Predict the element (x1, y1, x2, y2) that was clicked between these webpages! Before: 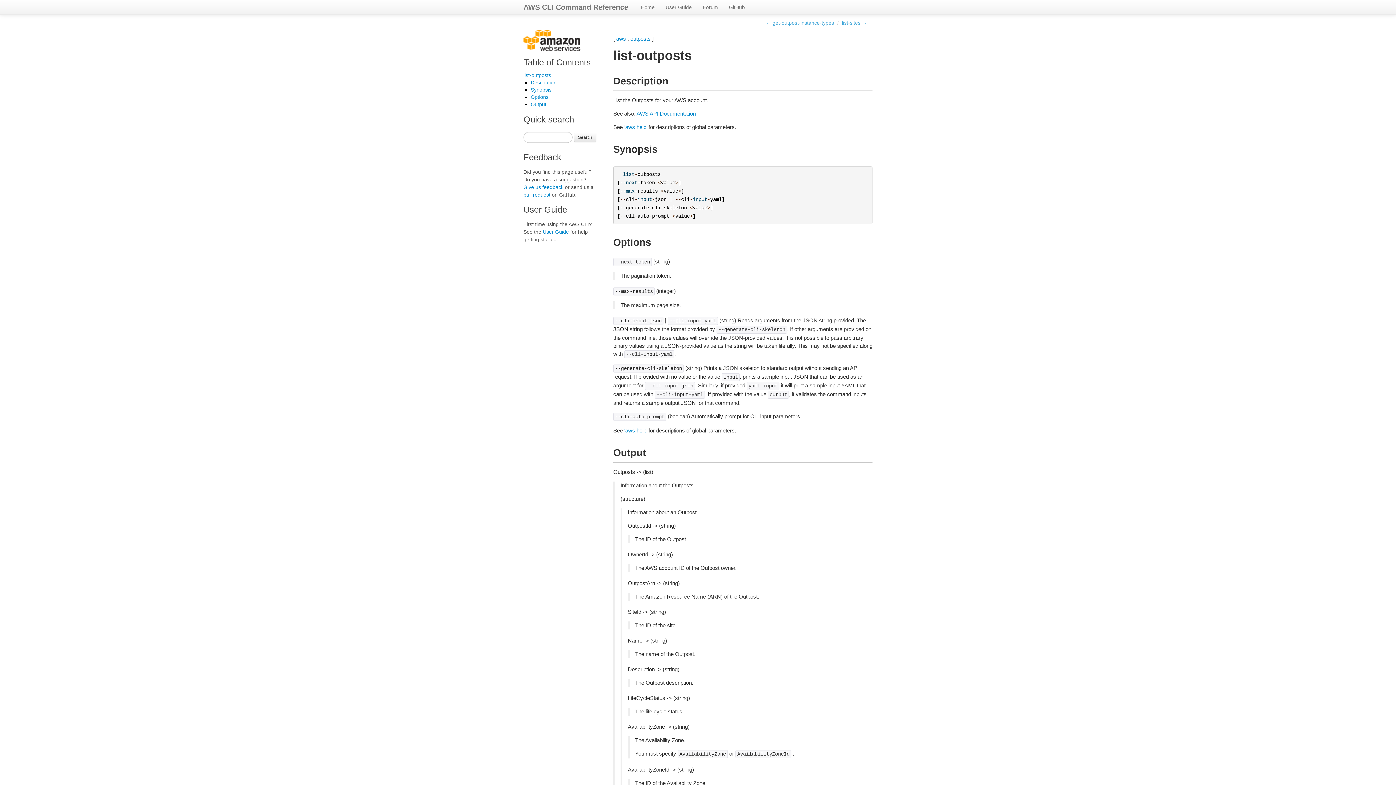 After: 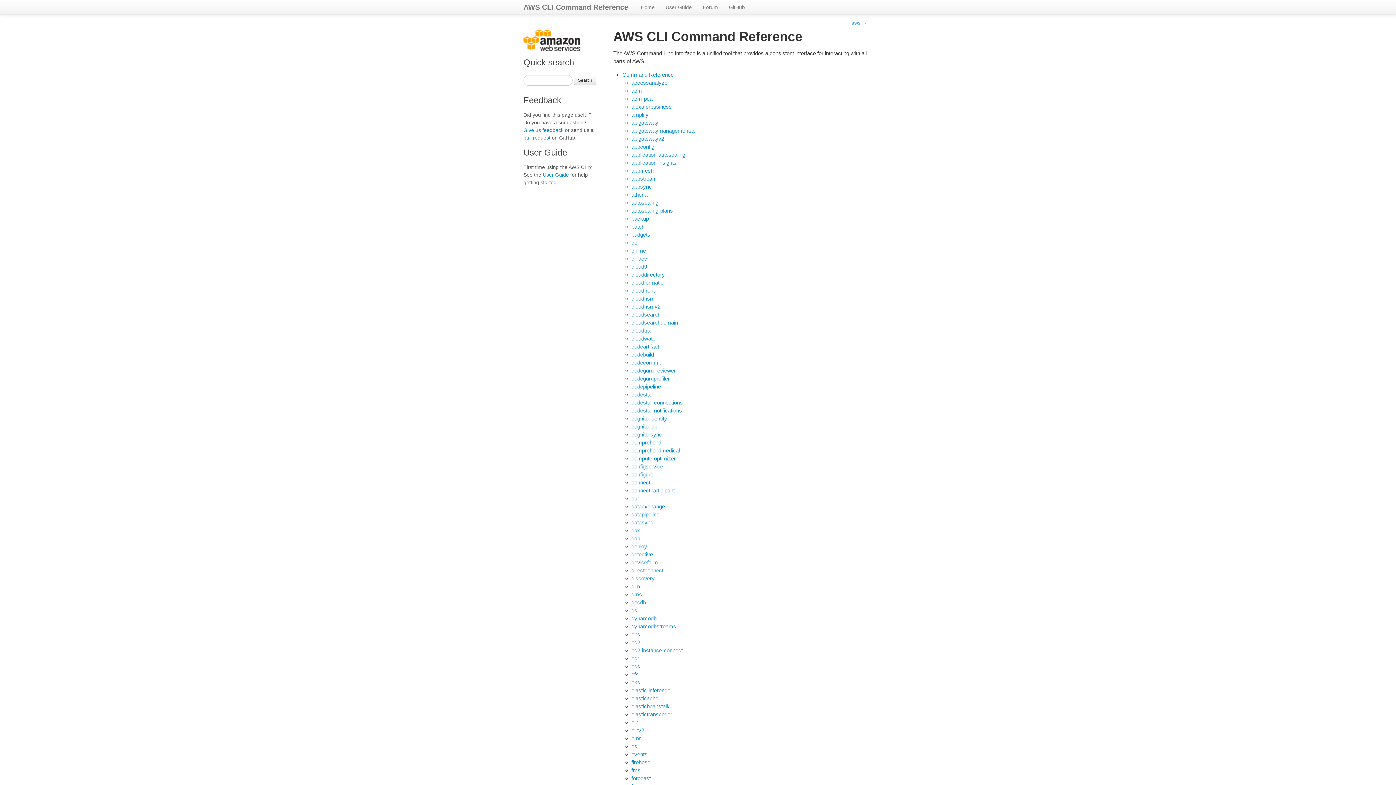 Action: bbox: (523, 57, 590, 67) label: Table of Contents